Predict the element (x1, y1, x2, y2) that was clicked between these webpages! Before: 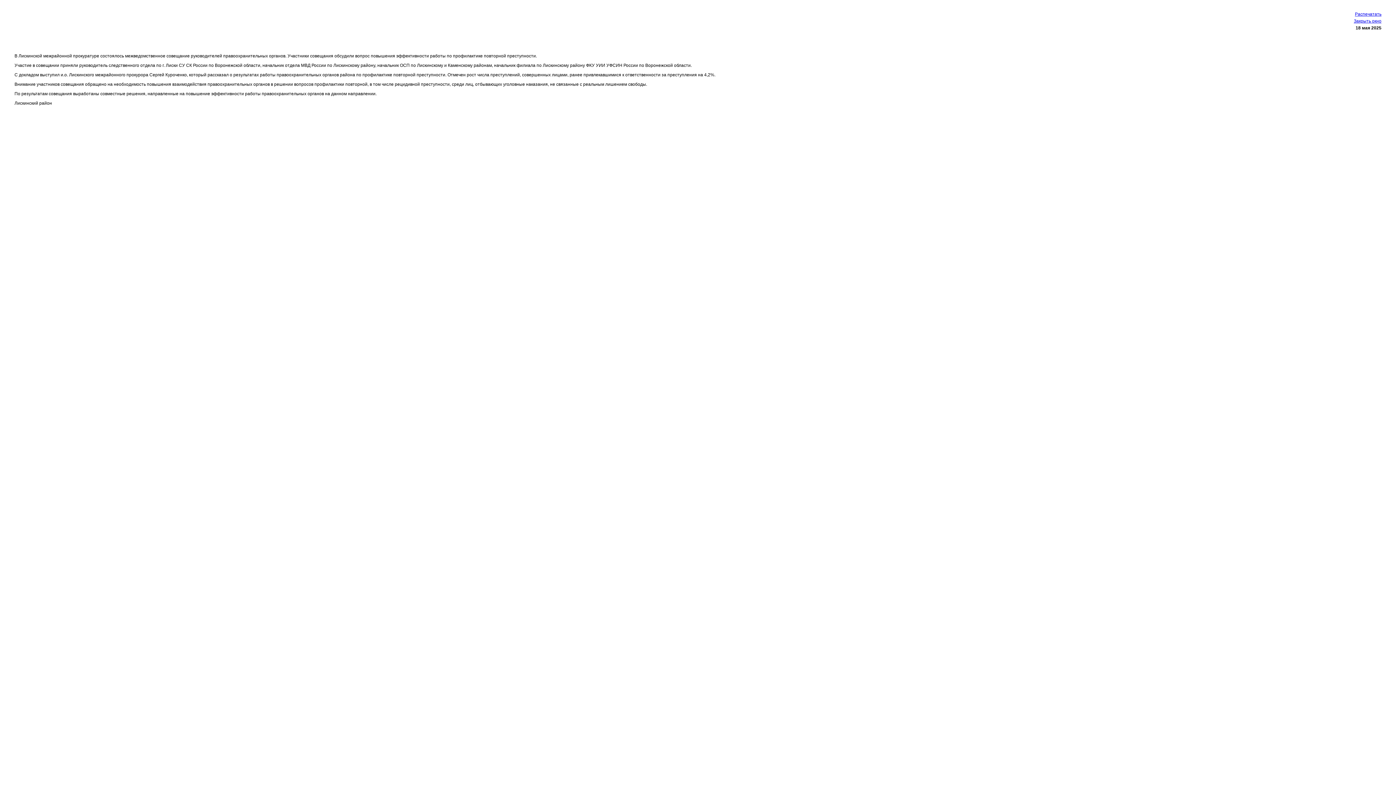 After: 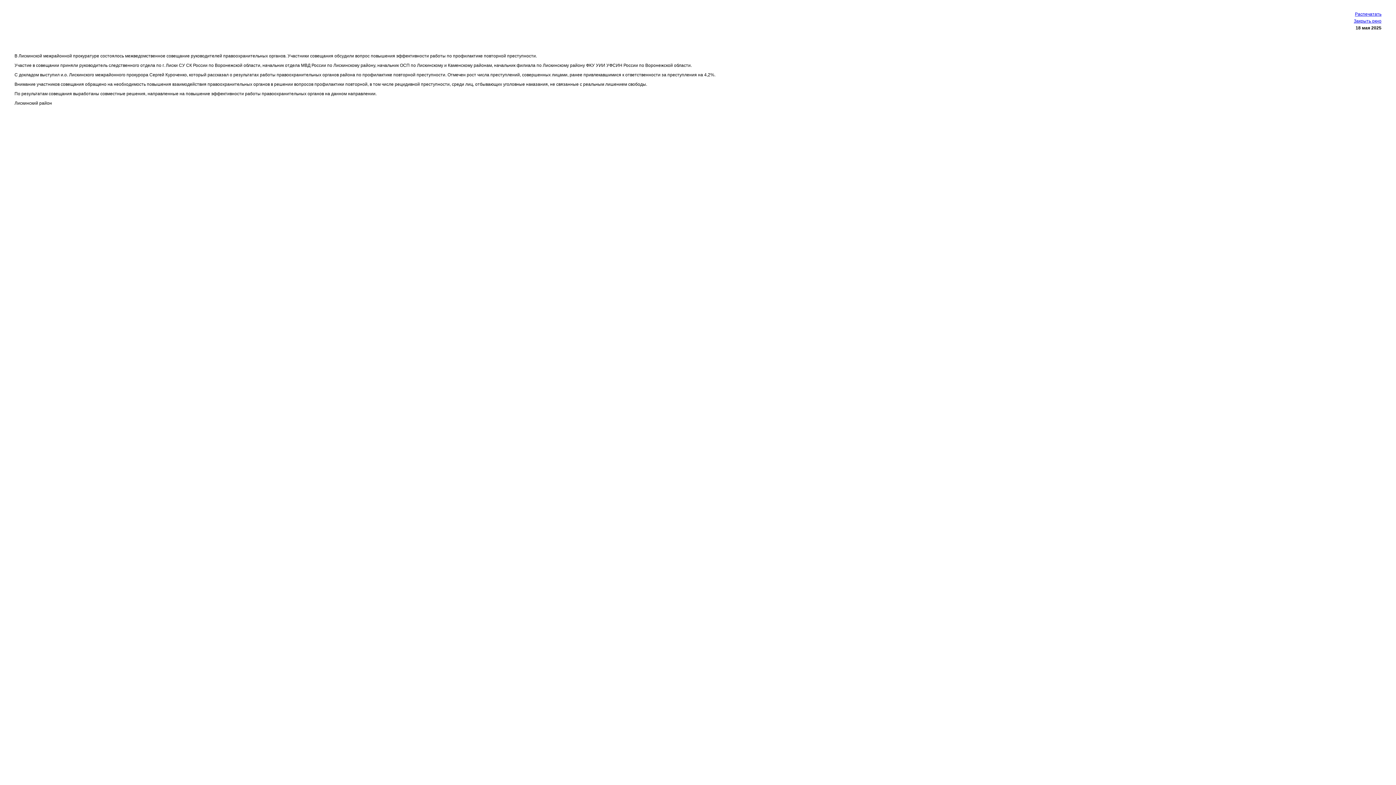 Action: bbox: (1354, 18, 1381, 23) label: Закрыть окно